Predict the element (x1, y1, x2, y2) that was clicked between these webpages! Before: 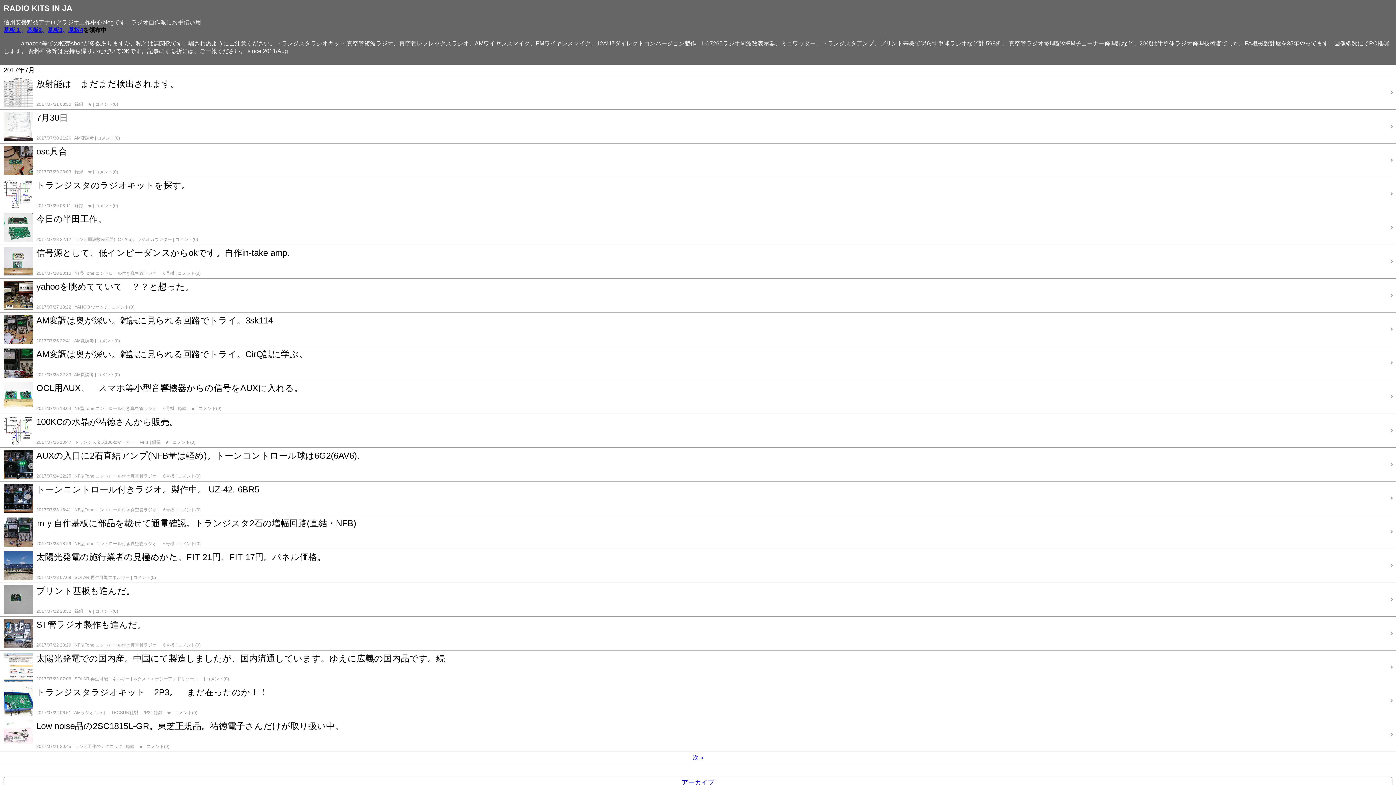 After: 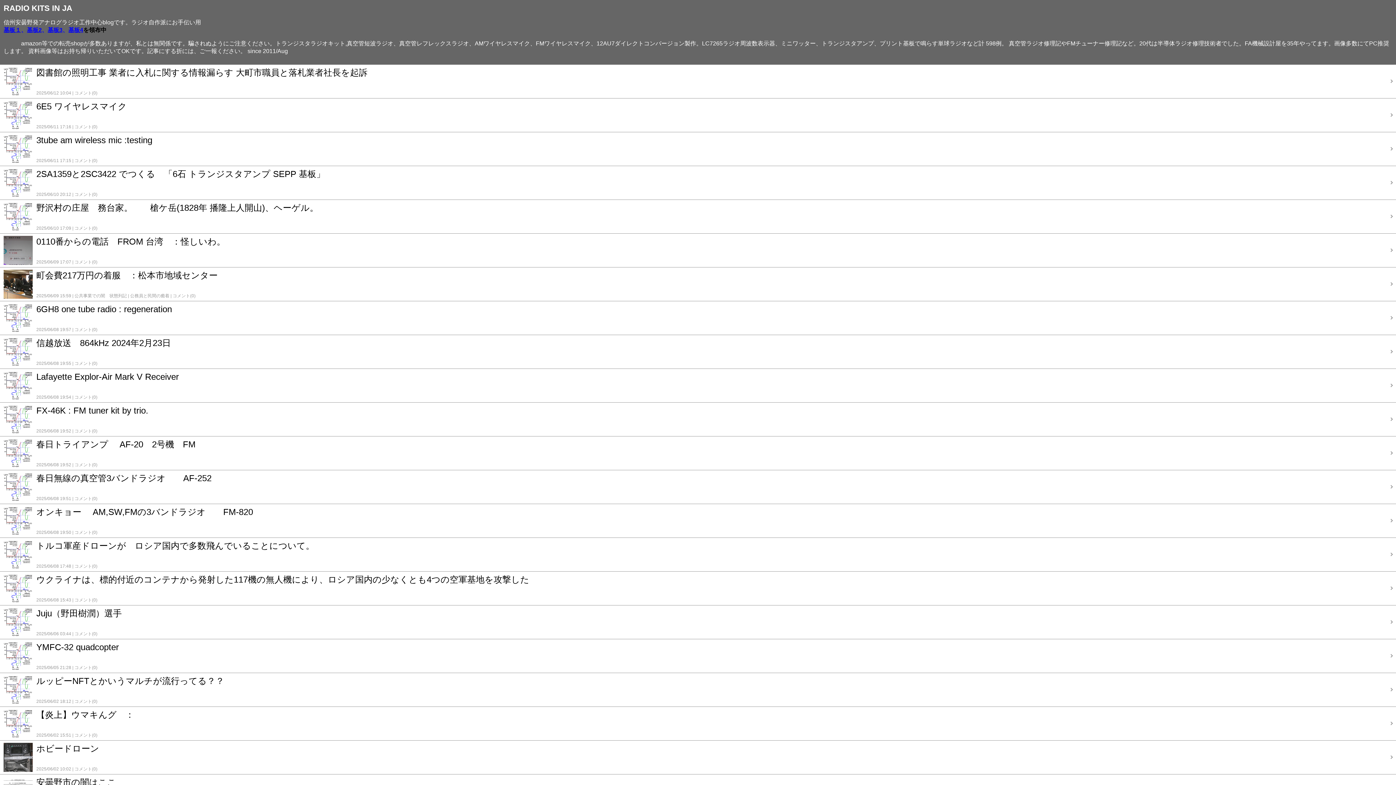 Action: label: RADIO KITS IN JA　 bbox: (3, 3, 1392, 13)